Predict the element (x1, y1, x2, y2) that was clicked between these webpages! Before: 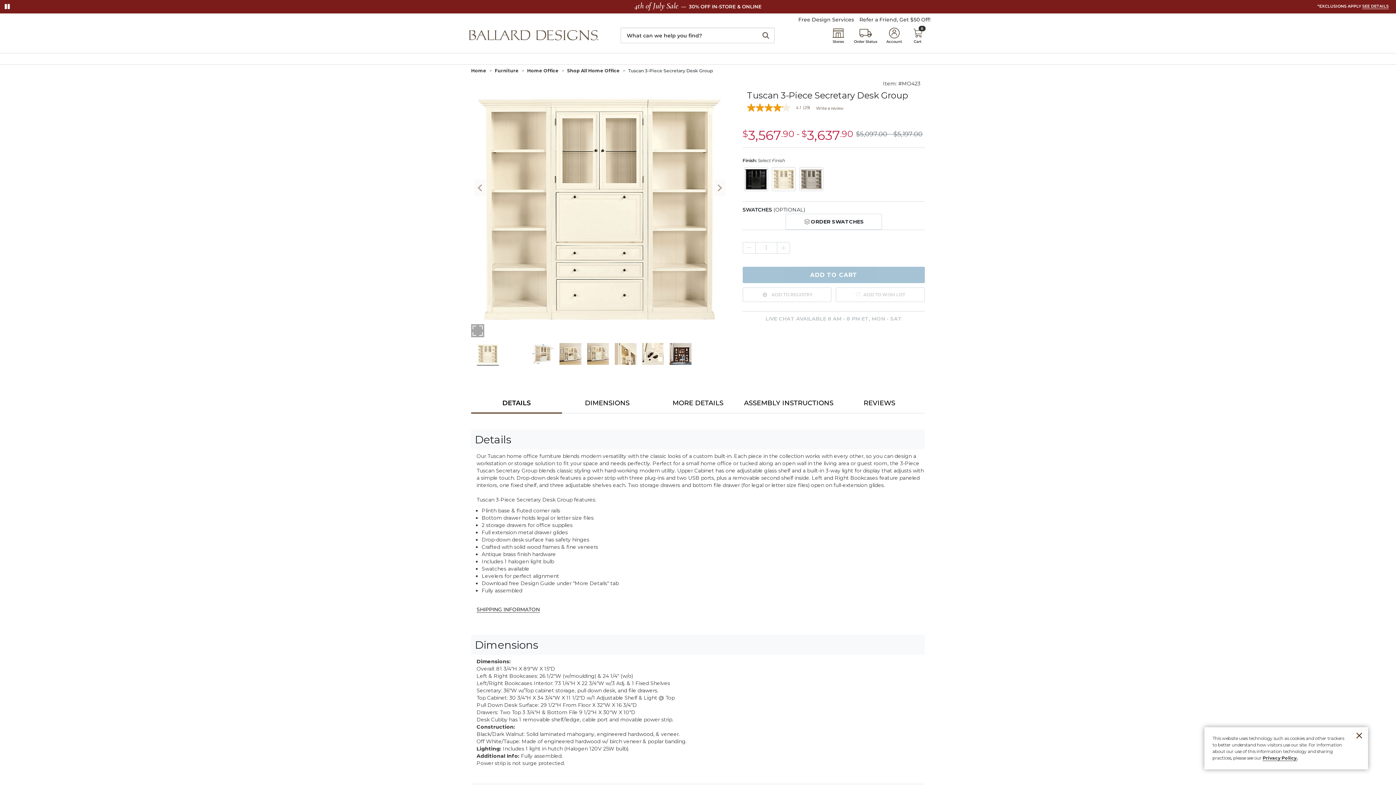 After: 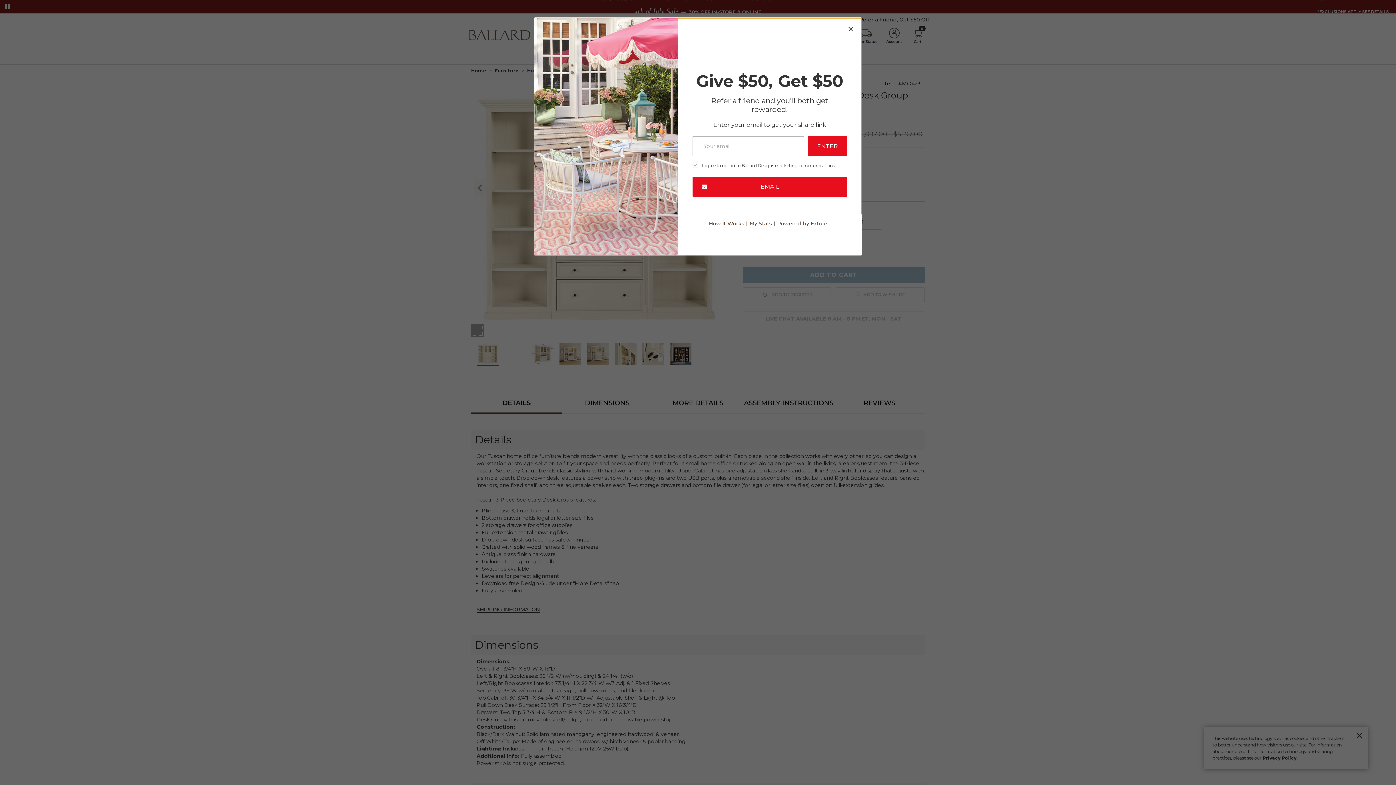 Action: label: Refer a Friend, Get $50 Off! bbox: (854, 16, 930, 23)